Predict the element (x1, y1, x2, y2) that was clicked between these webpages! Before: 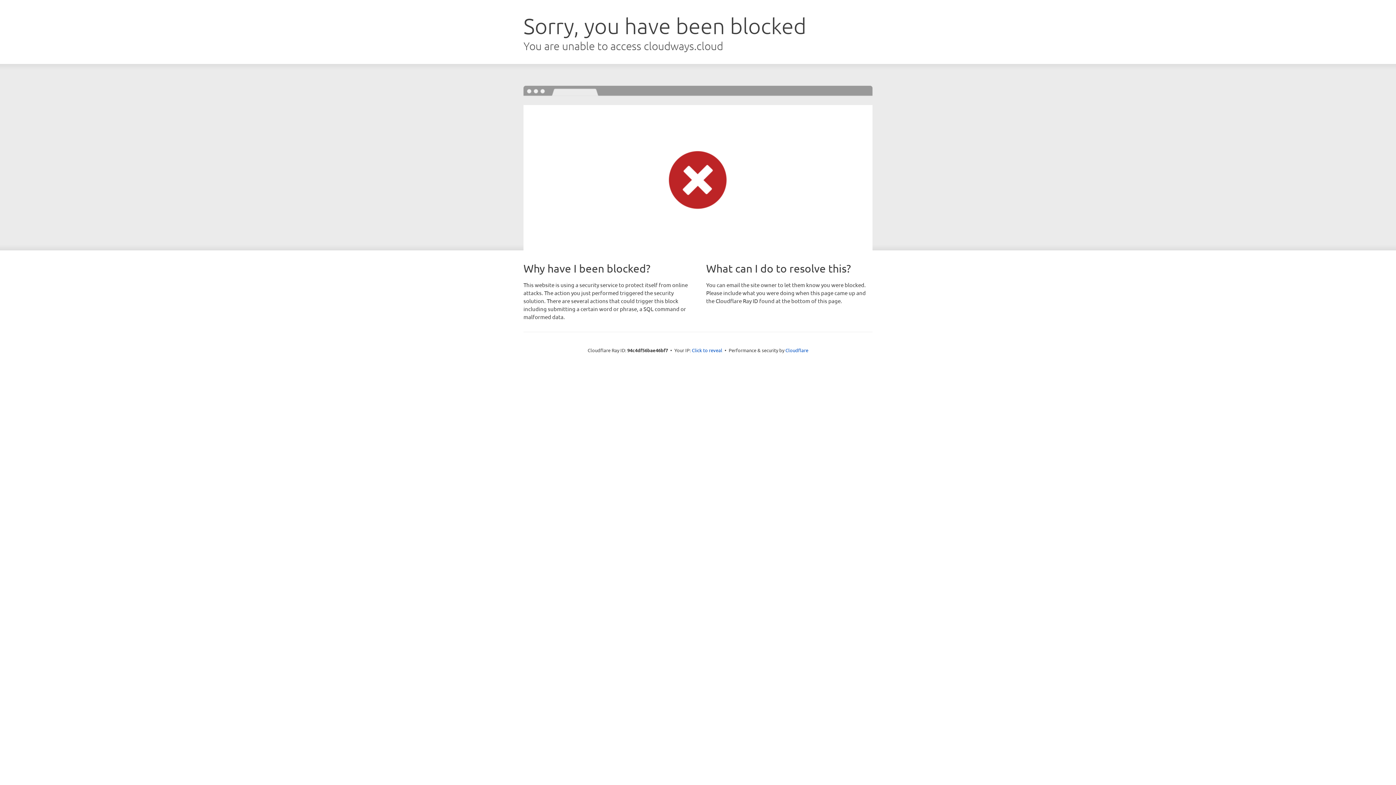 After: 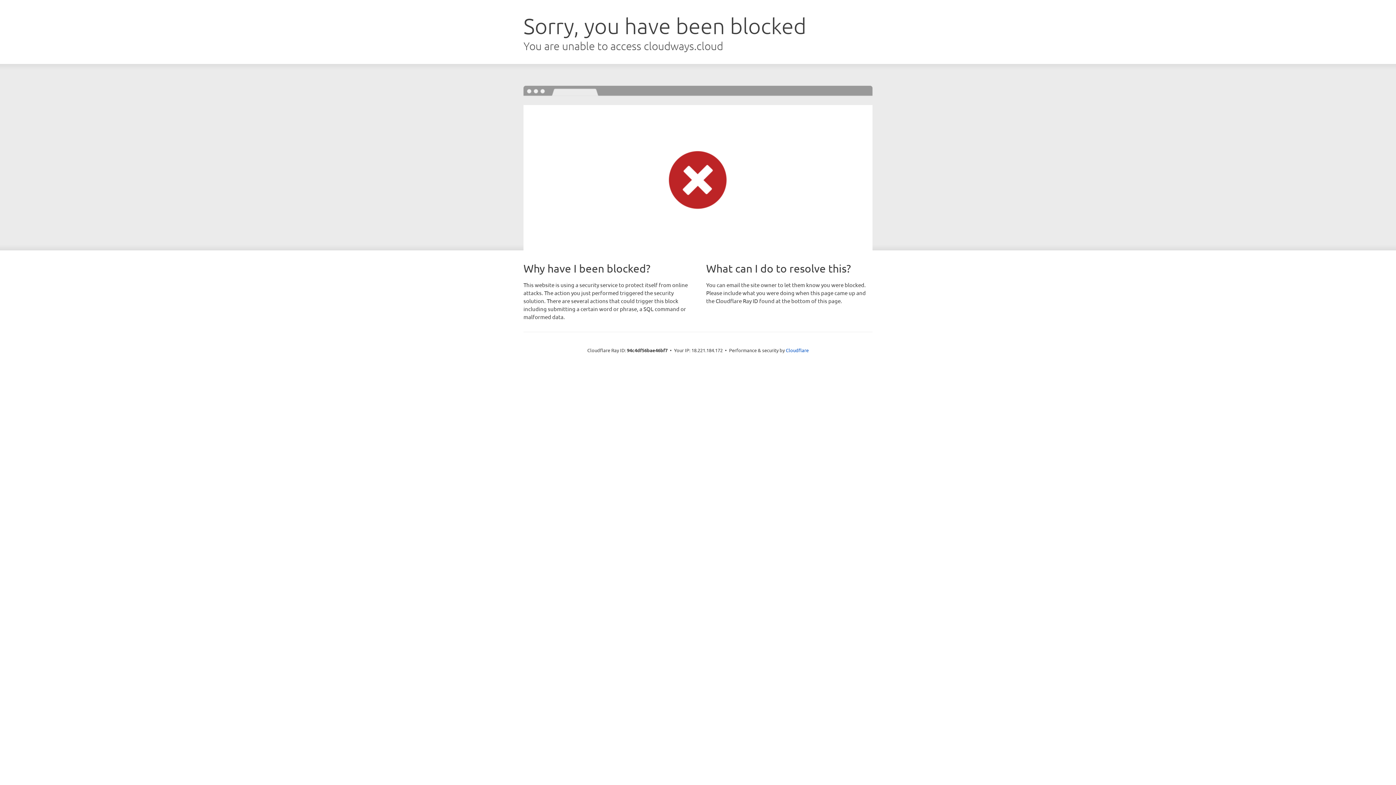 Action: label: Click to reveal bbox: (692, 346, 722, 353)